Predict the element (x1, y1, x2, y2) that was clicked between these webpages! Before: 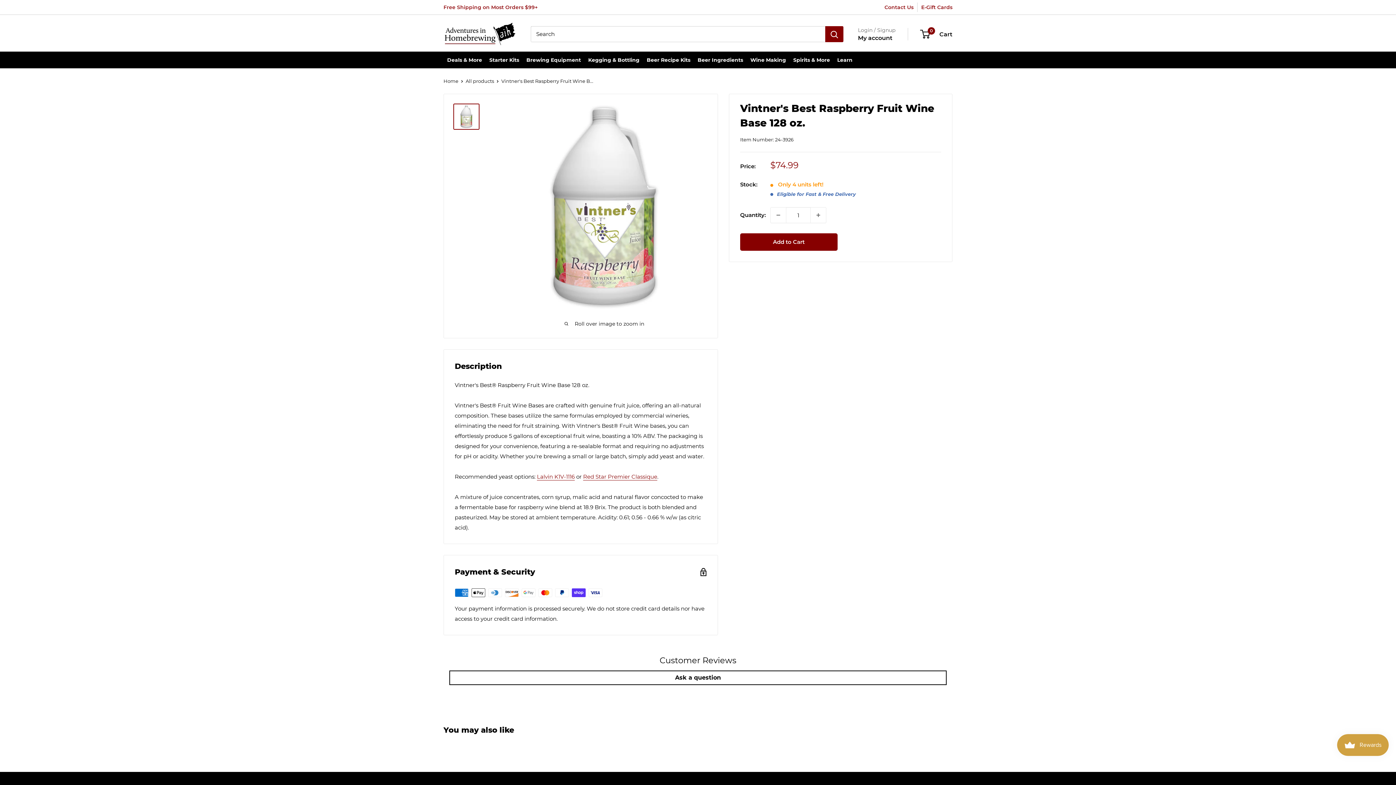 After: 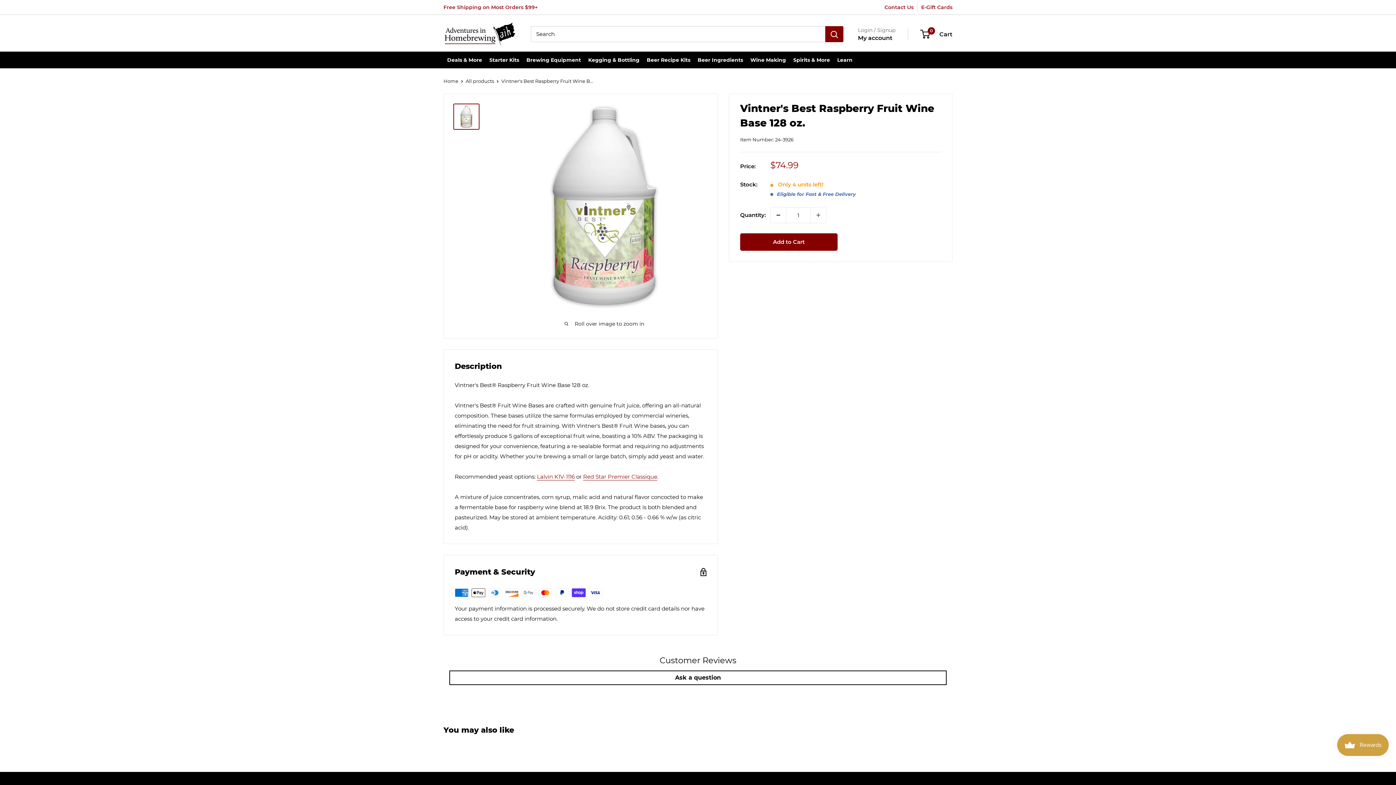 Action: bbox: (770, 207, 786, 222) label: Decrease quantity by 1